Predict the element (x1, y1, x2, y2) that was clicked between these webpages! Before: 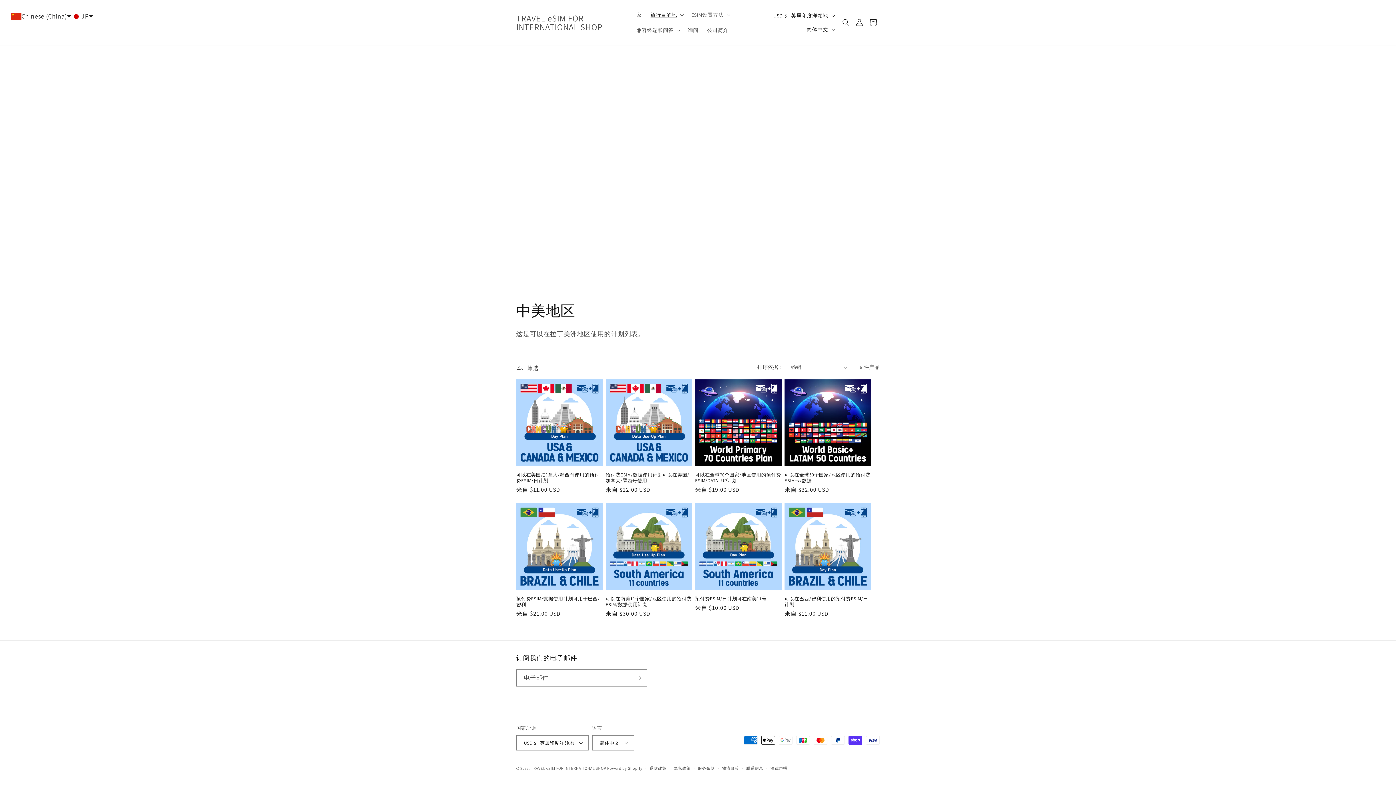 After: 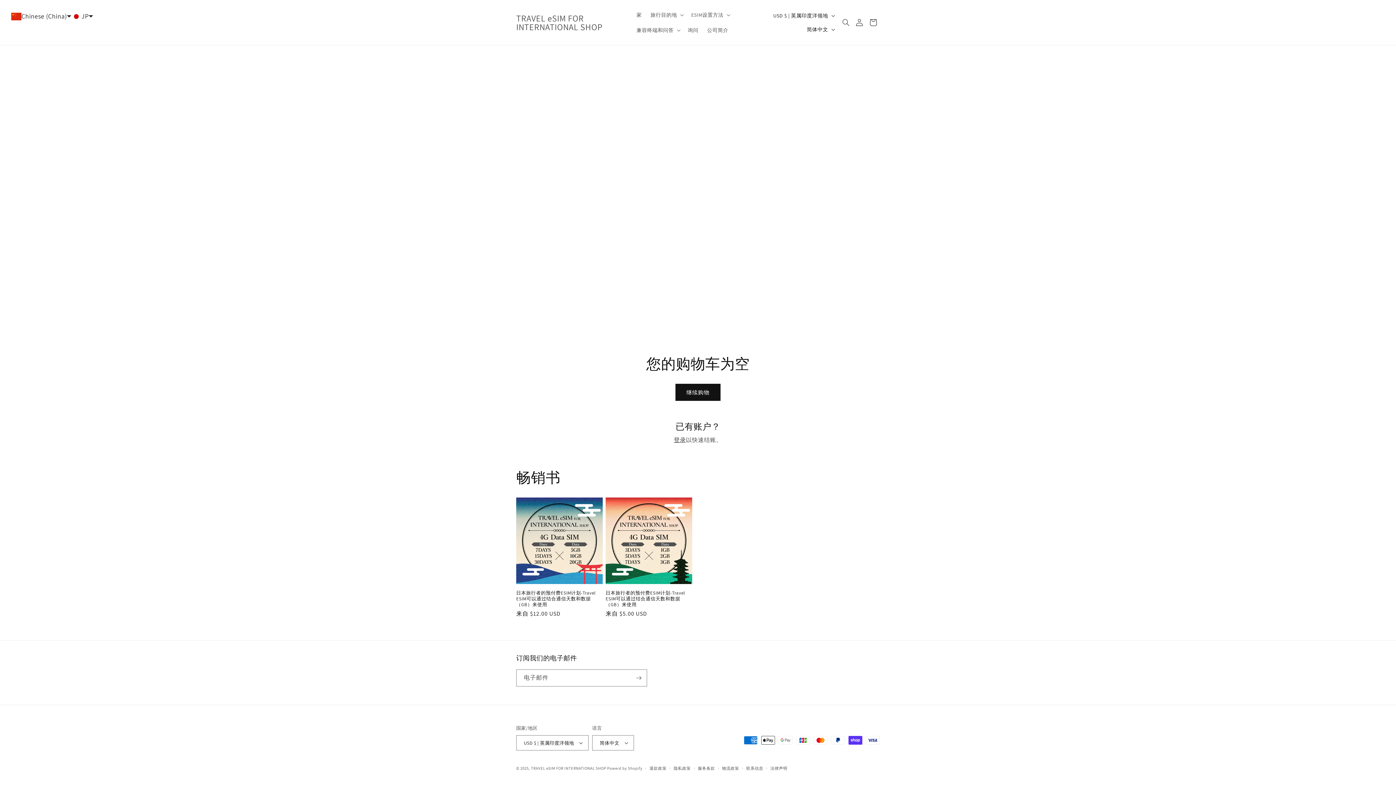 Action: bbox: (865, 14, 881, 30) label: 购物车